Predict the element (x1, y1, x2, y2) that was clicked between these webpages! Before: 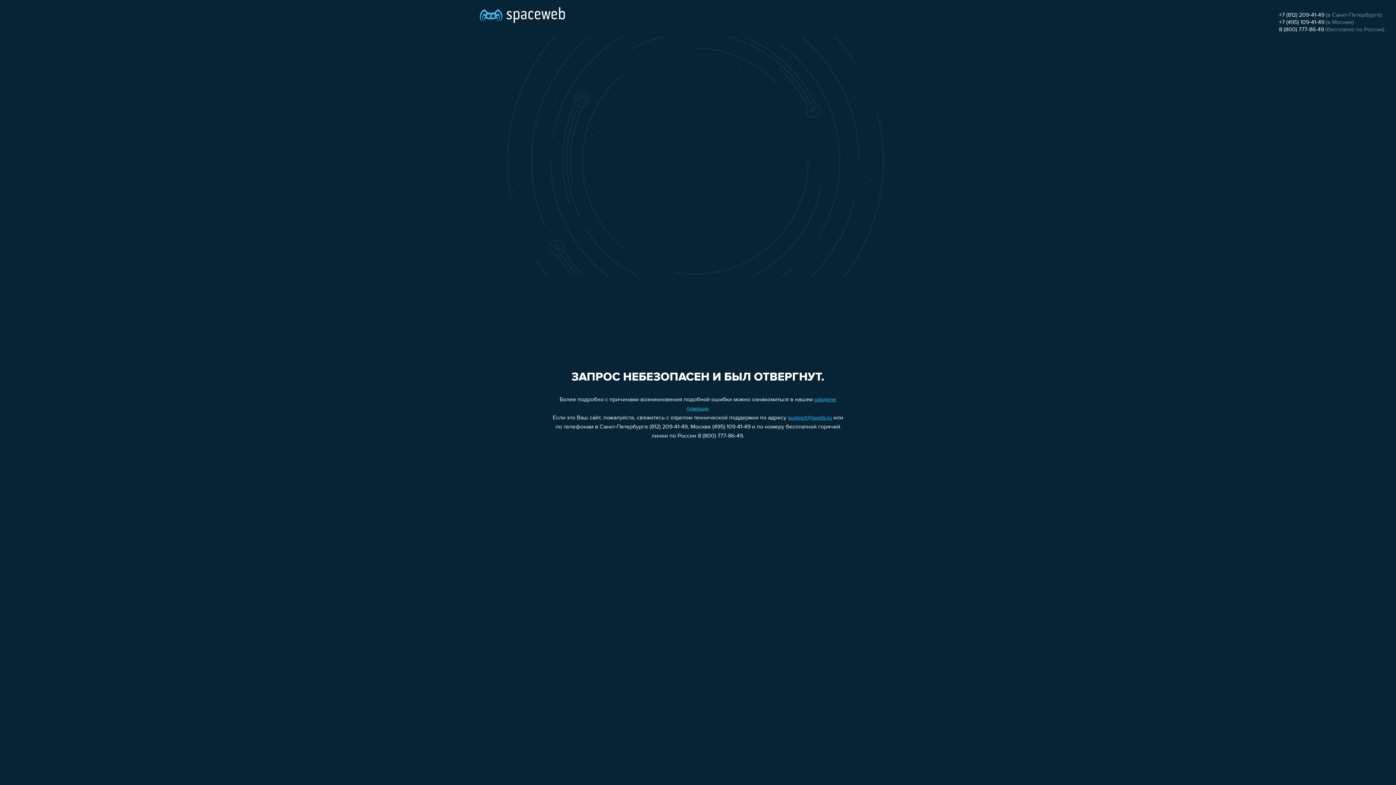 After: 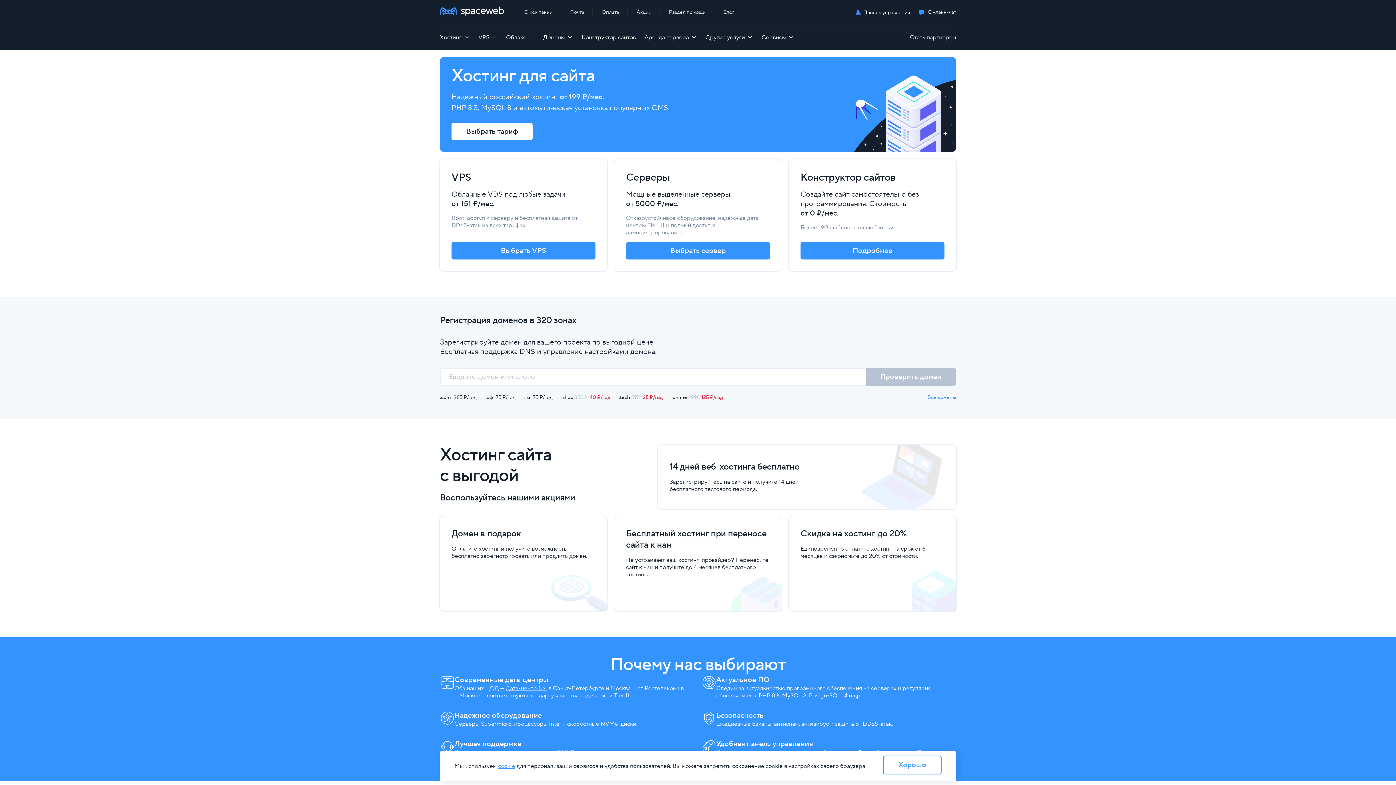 Action: bbox: (480, 0, 565, 25)